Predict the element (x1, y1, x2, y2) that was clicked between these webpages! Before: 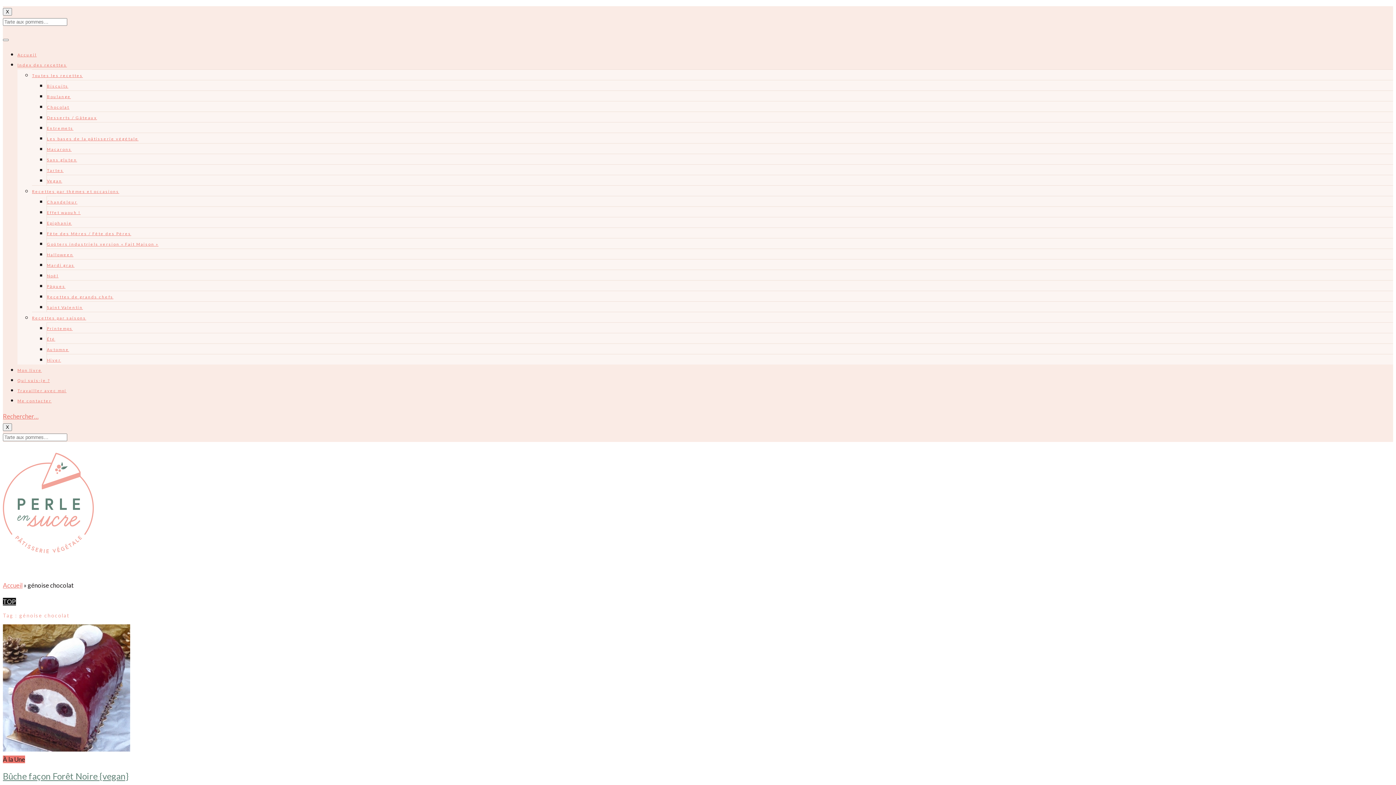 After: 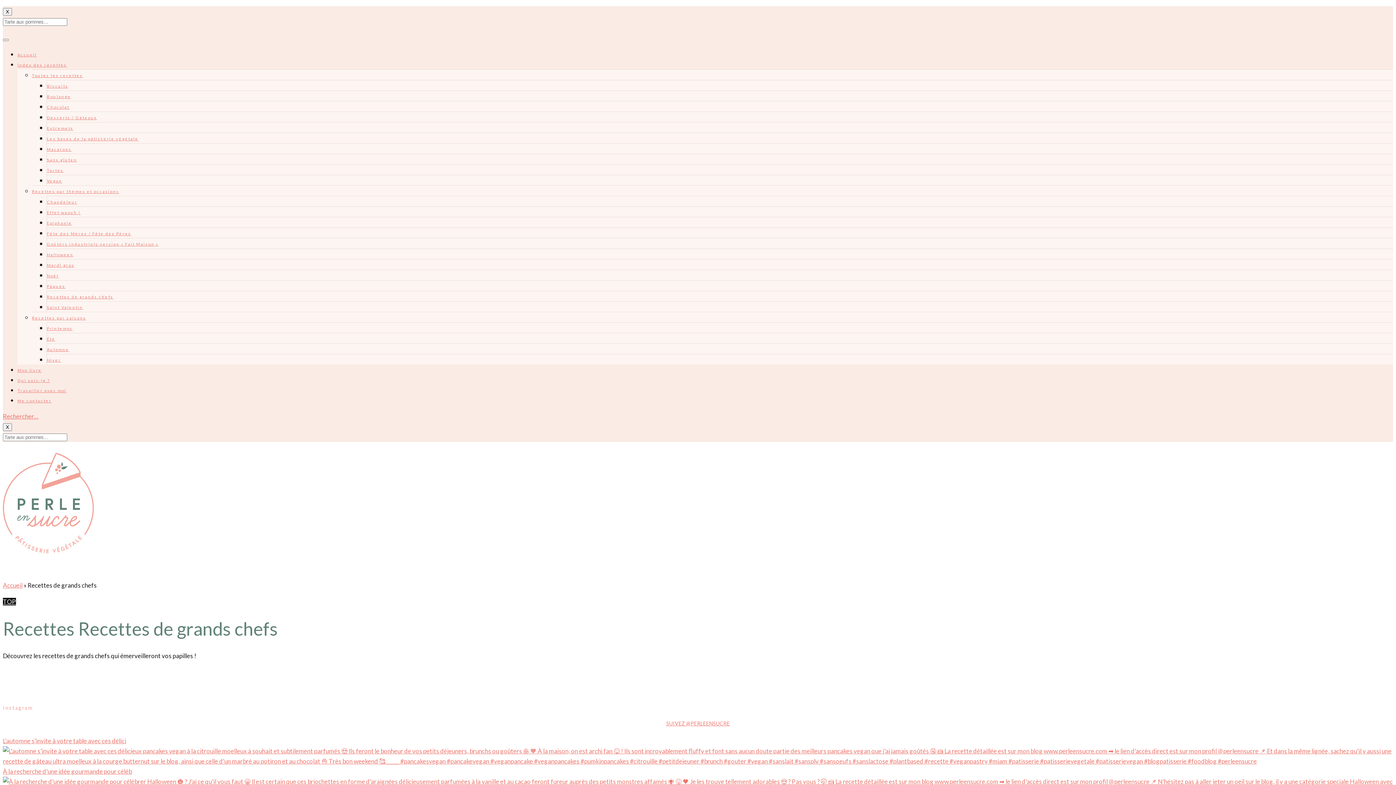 Action: bbox: (46, 294, 113, 299) label: Recettes de grands chefs